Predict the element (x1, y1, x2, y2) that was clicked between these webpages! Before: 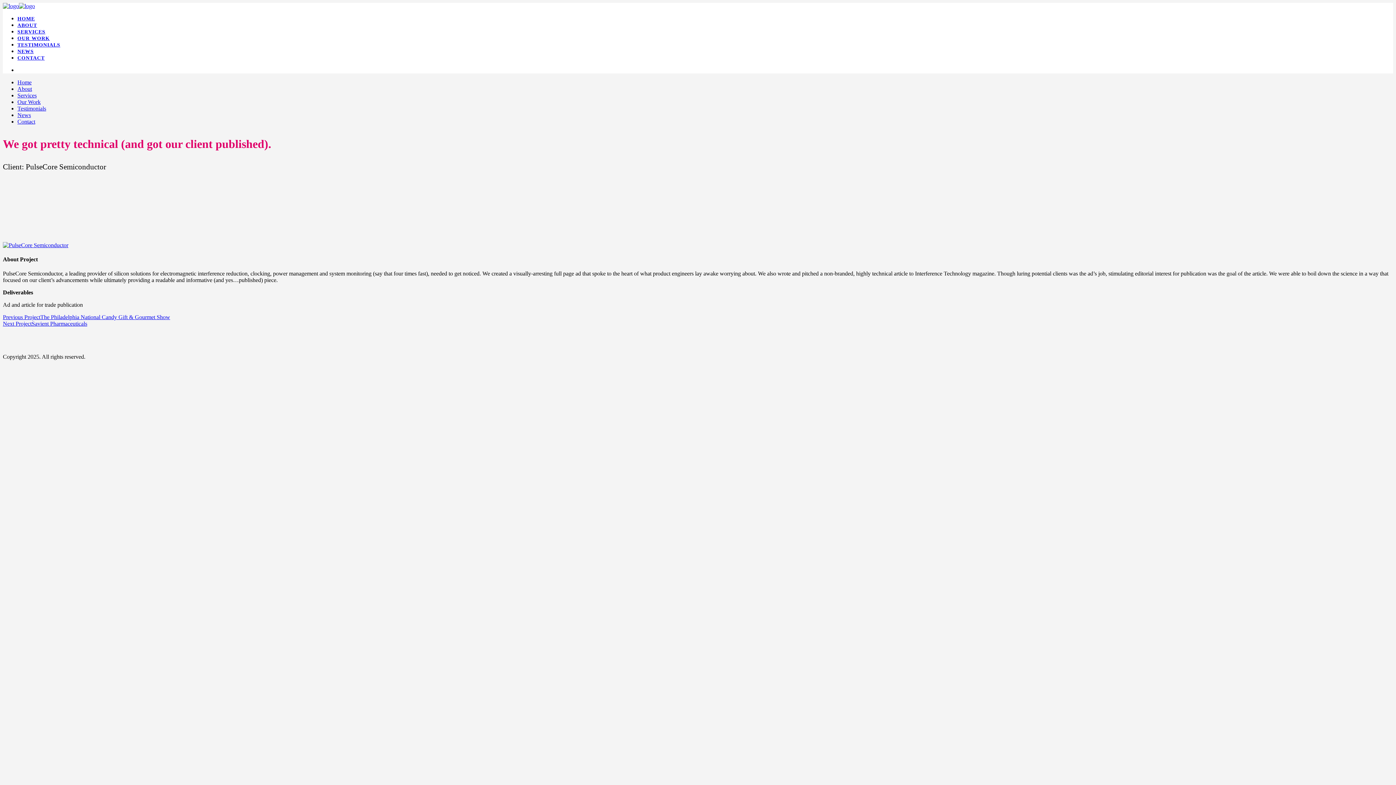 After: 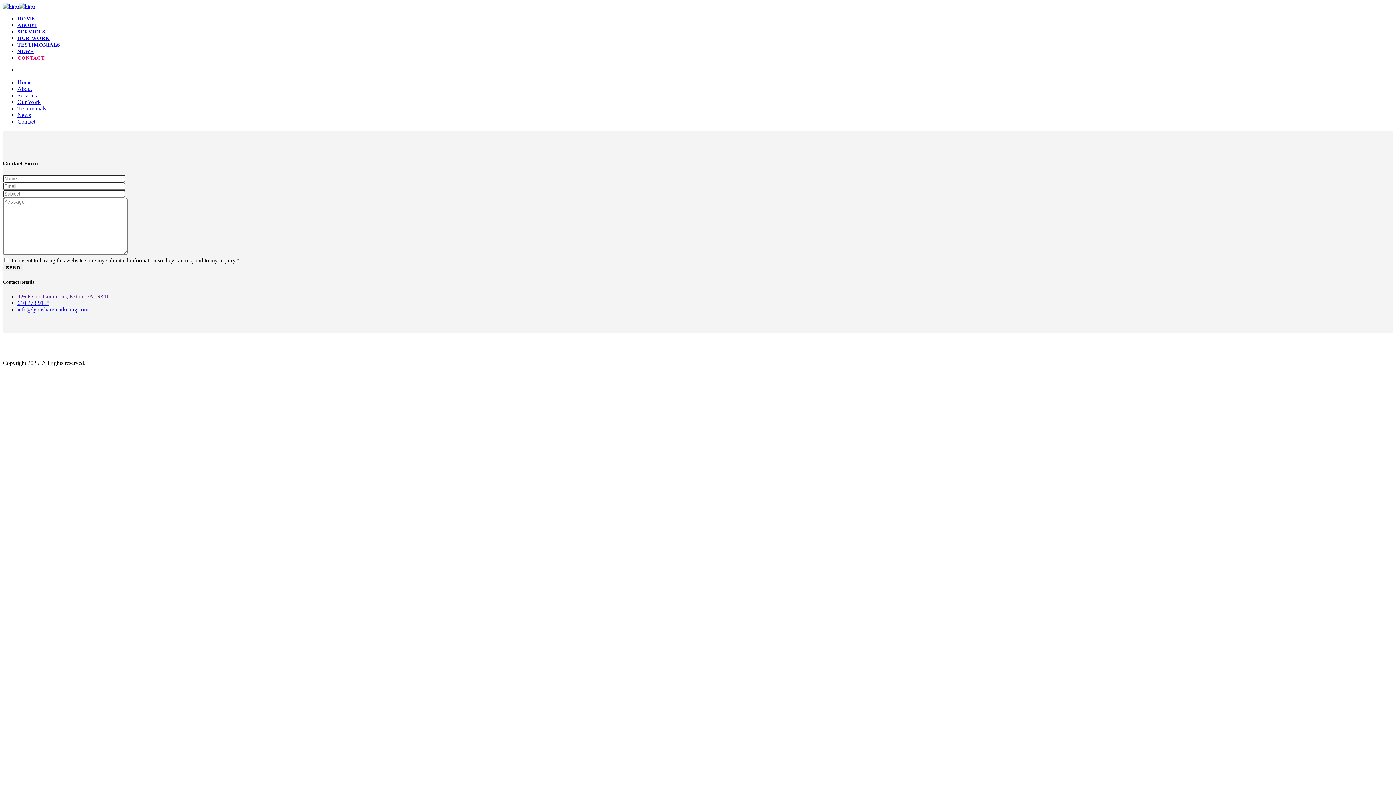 Action: label: Contact bbox: (17, 118, 35, 124)